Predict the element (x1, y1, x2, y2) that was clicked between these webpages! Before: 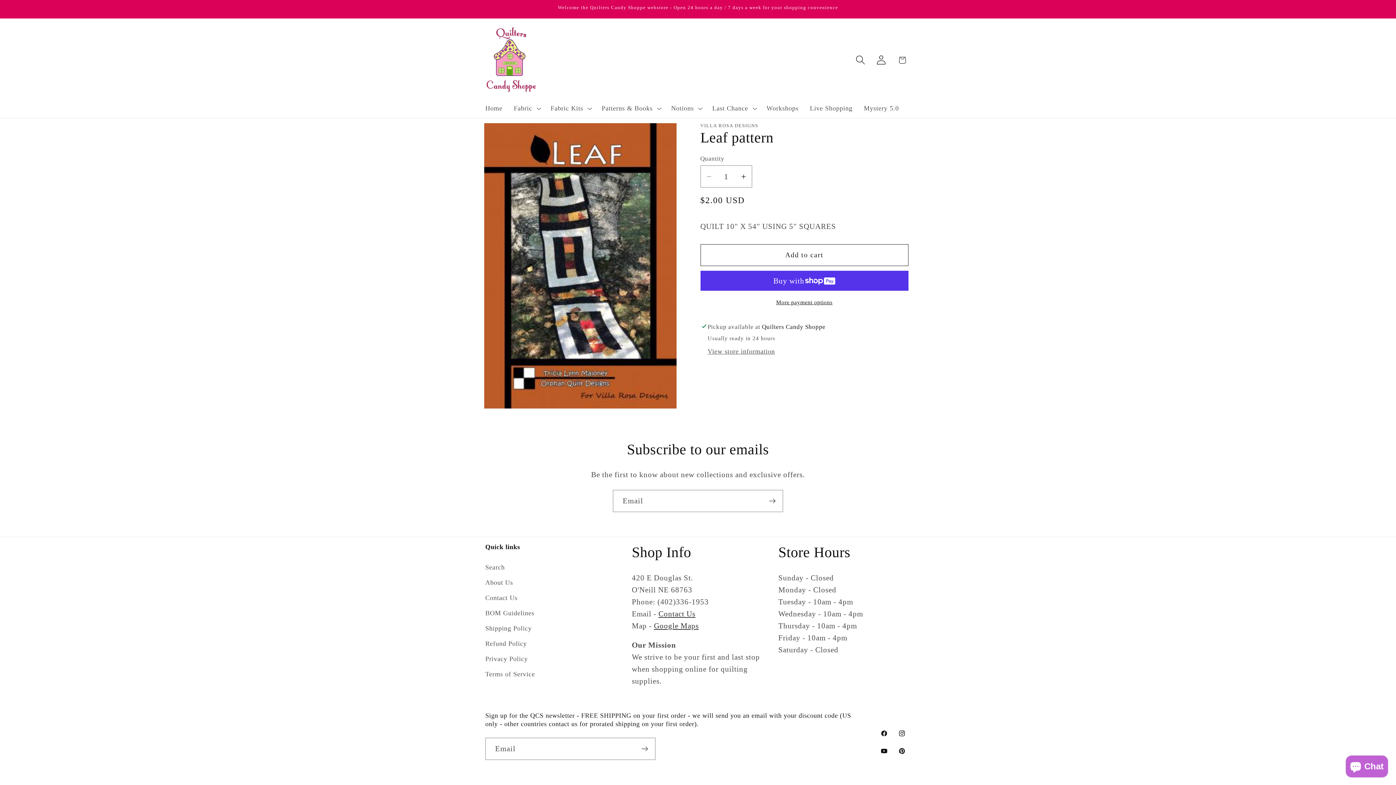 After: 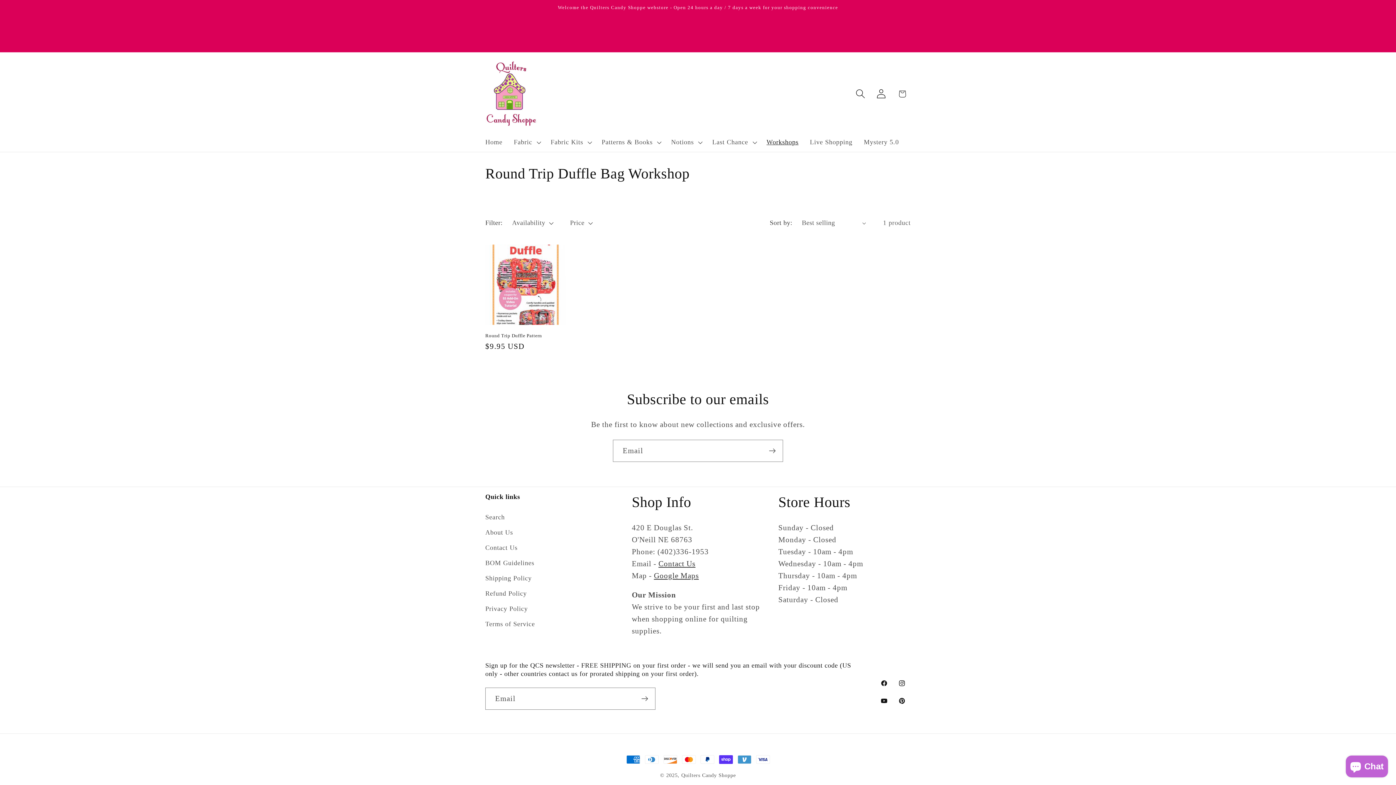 Action: bbox: (761, 98, 804, 118) label: Workshops